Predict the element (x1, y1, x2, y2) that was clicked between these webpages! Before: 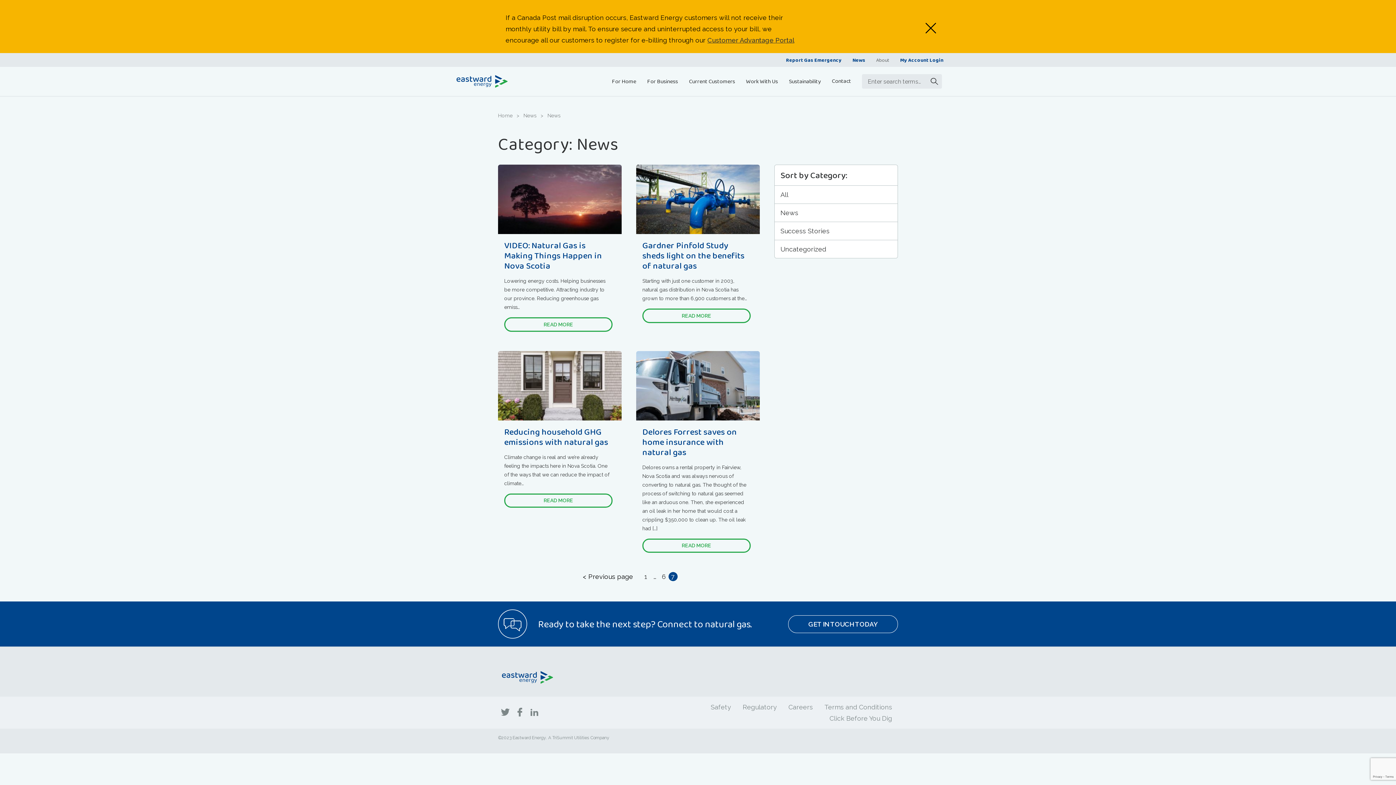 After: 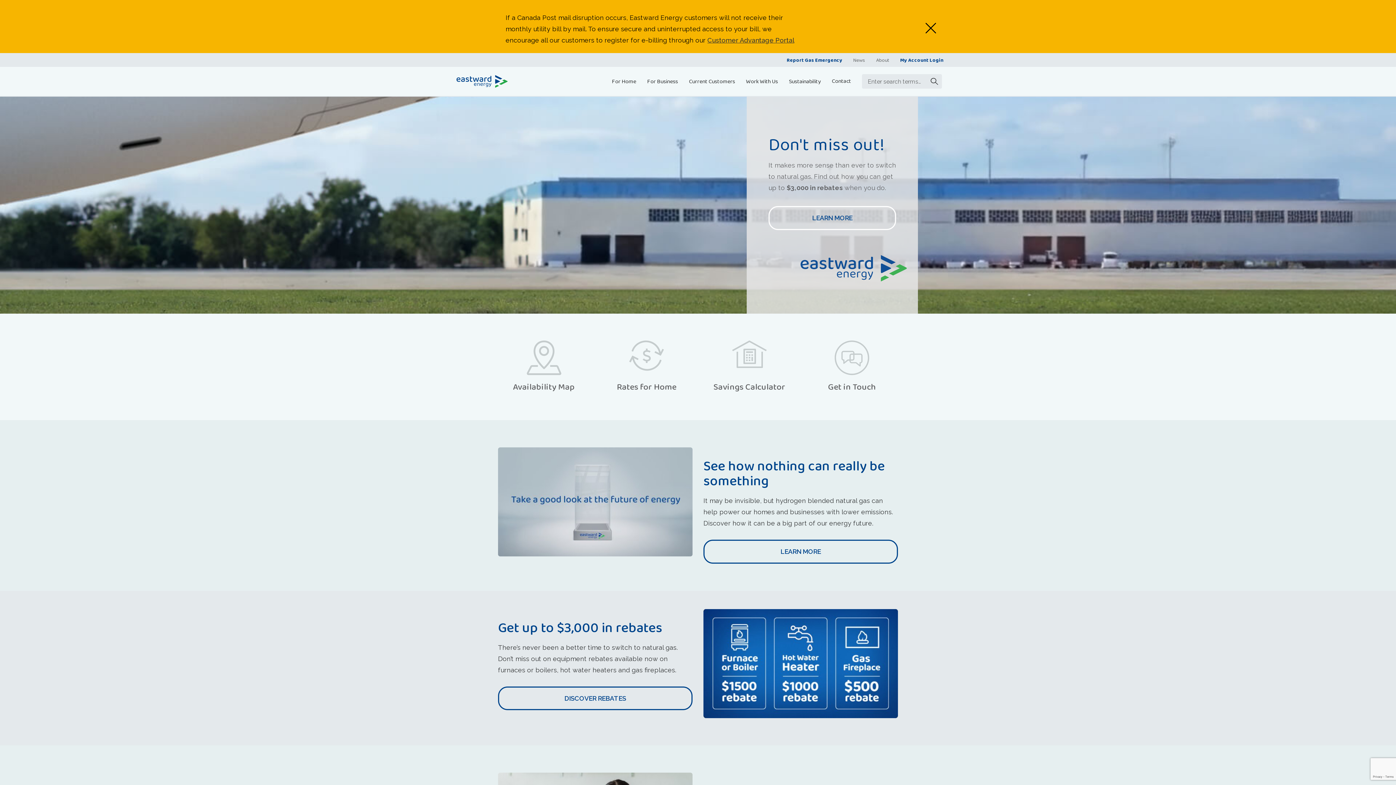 Action: bbox: (452, 71, 511, 90)